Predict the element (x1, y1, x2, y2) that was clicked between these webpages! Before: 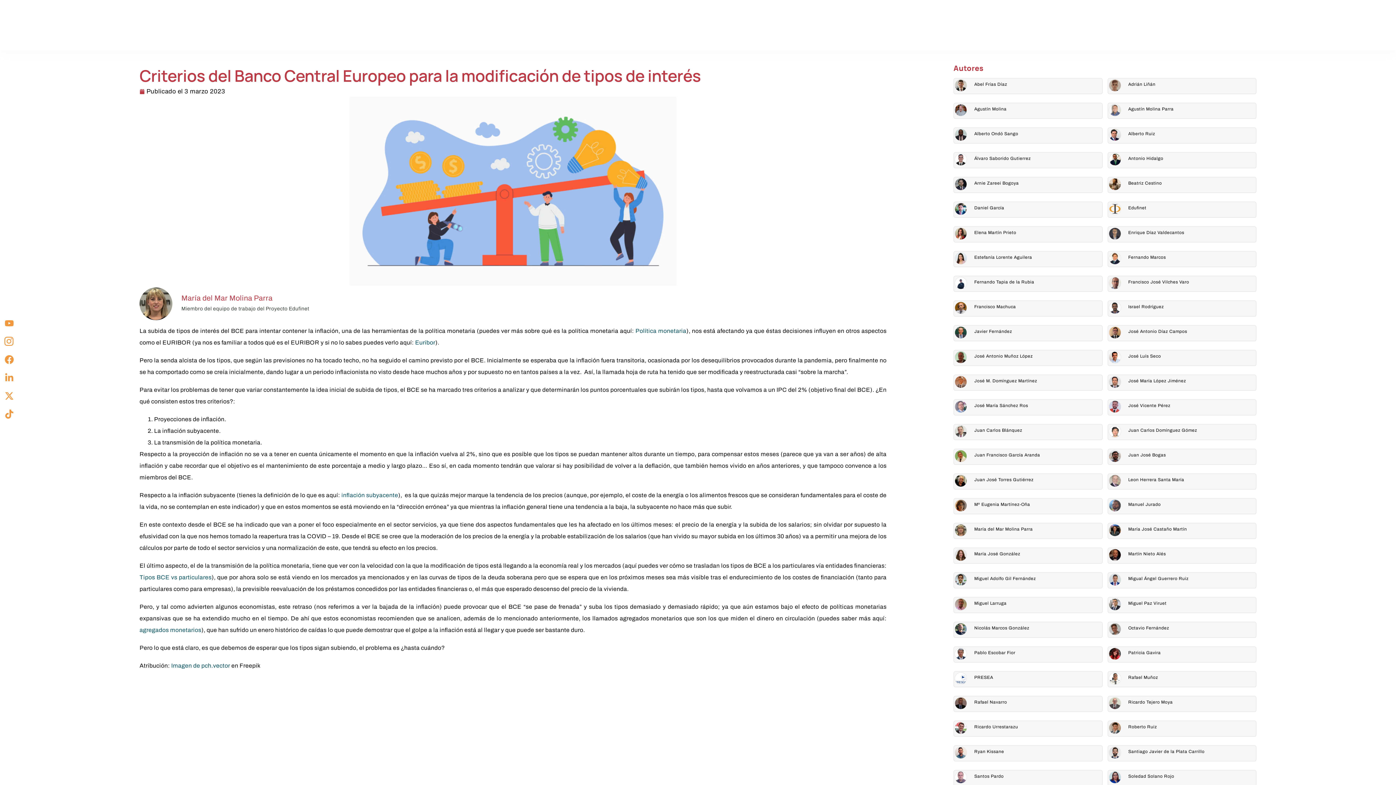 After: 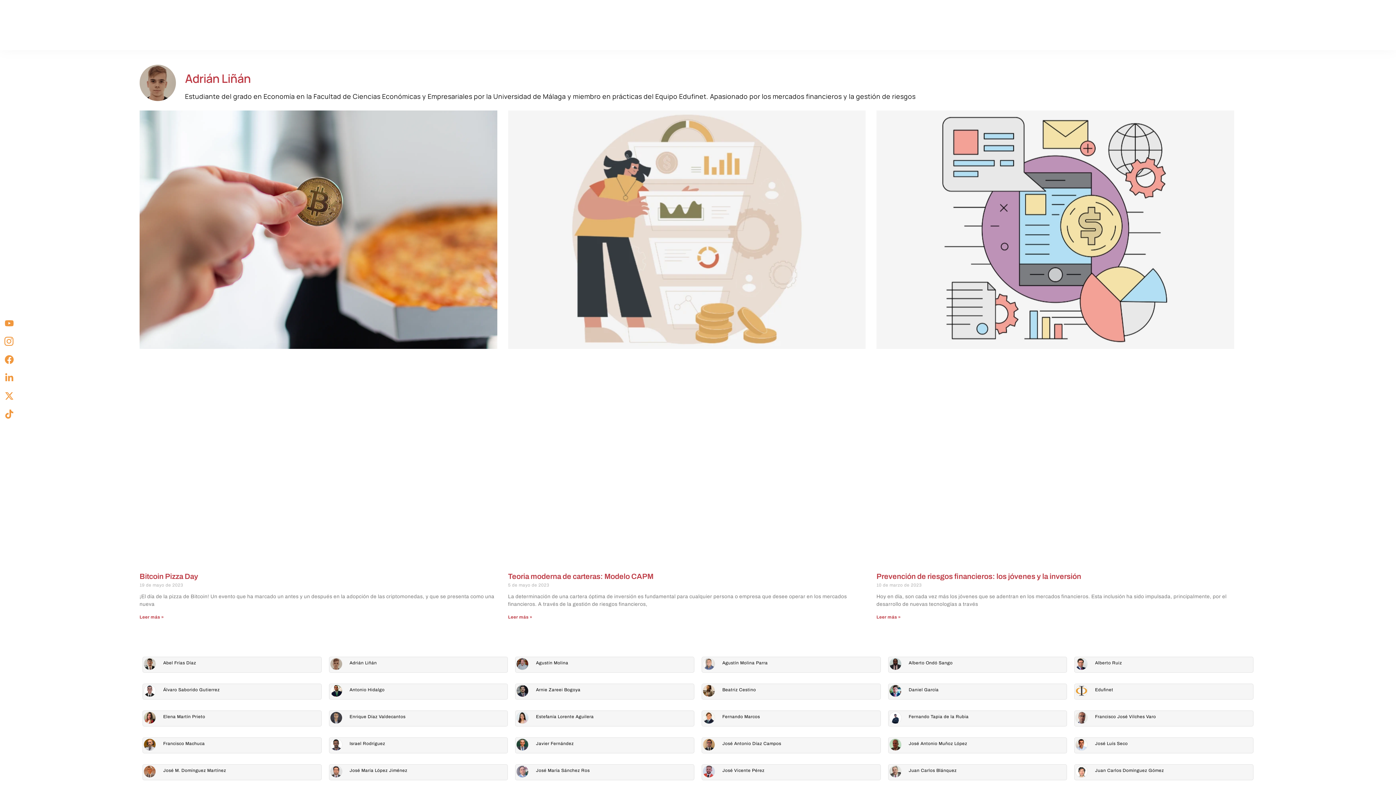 Action: bbox: (1107, 78, 1256, 94) label: Adrián Liñán